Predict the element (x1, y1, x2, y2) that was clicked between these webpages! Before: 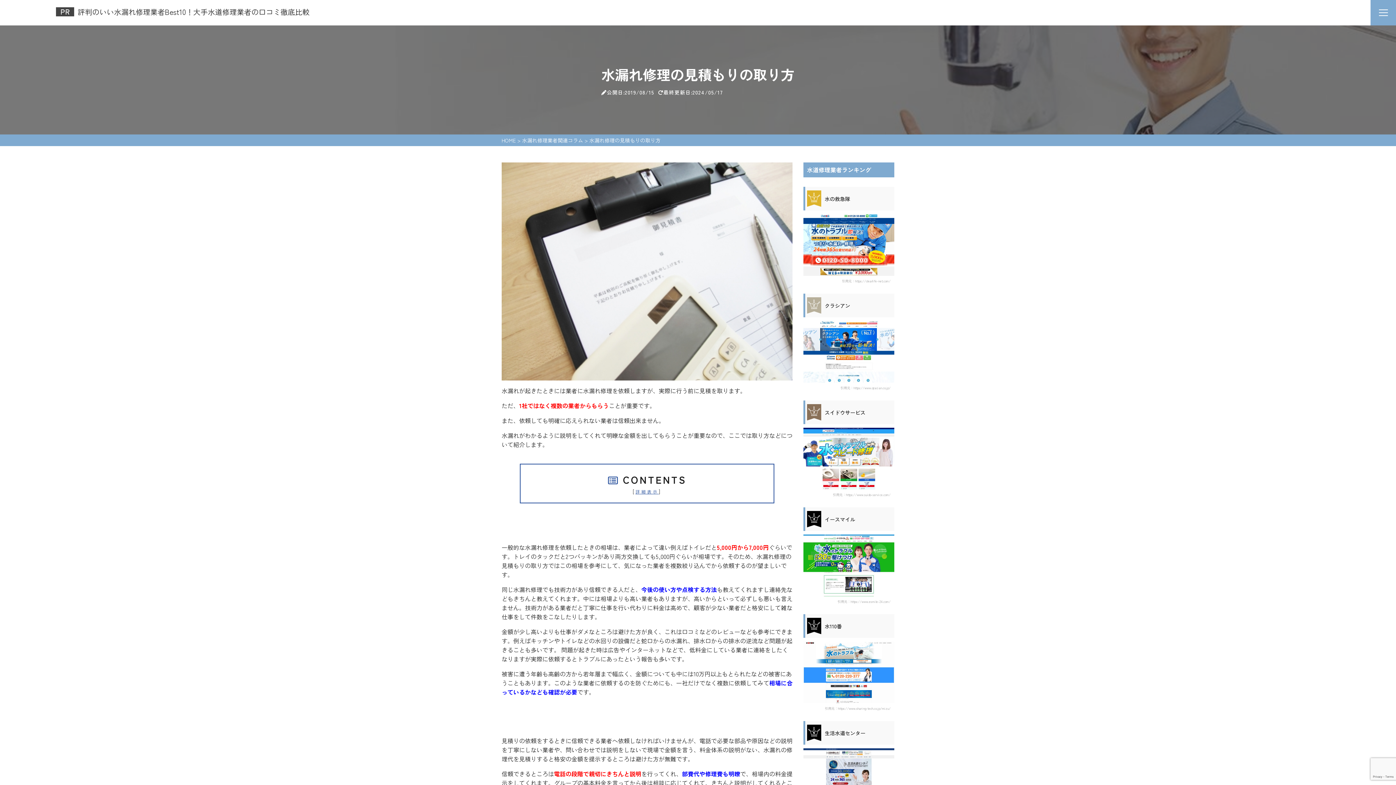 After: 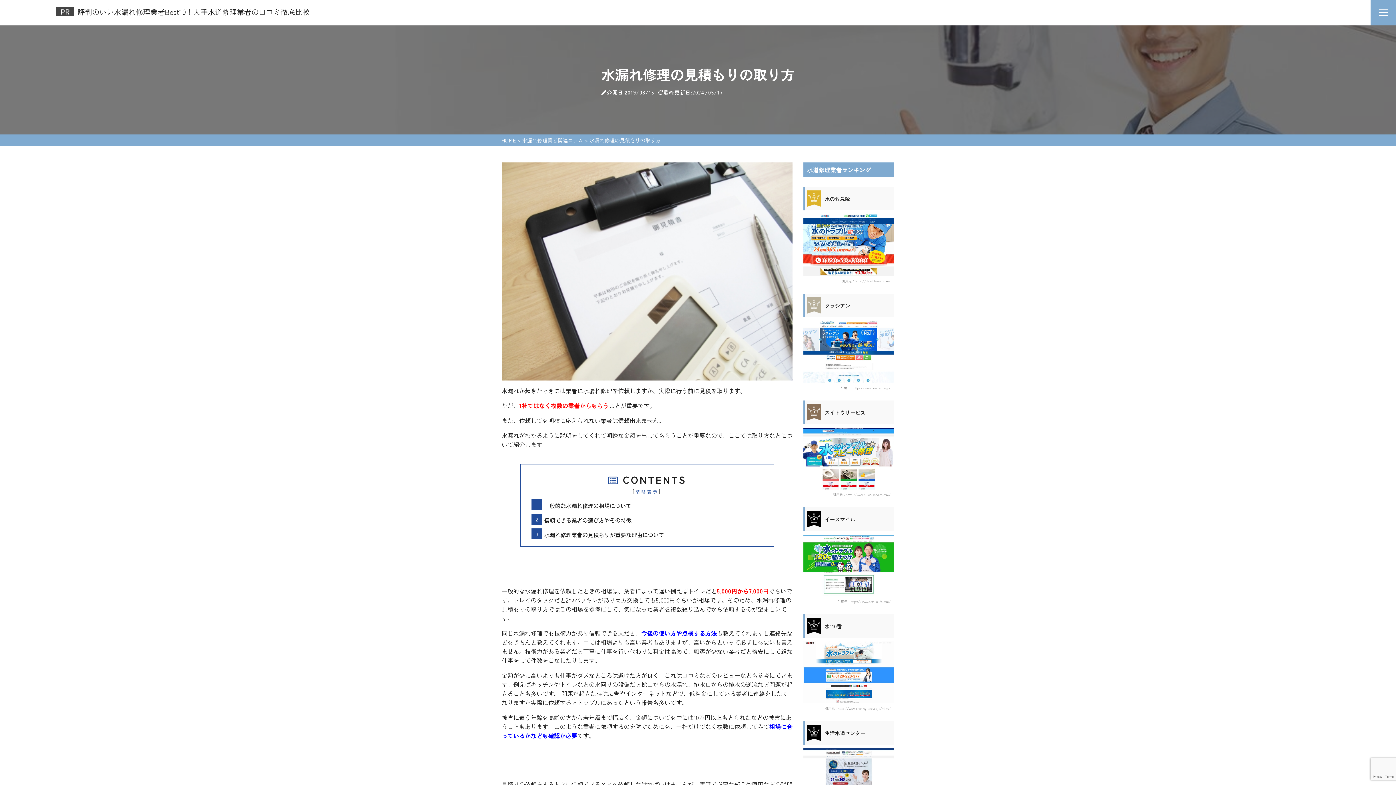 Action: bbox: (635, 488, 658, 495) label: 詳細表示